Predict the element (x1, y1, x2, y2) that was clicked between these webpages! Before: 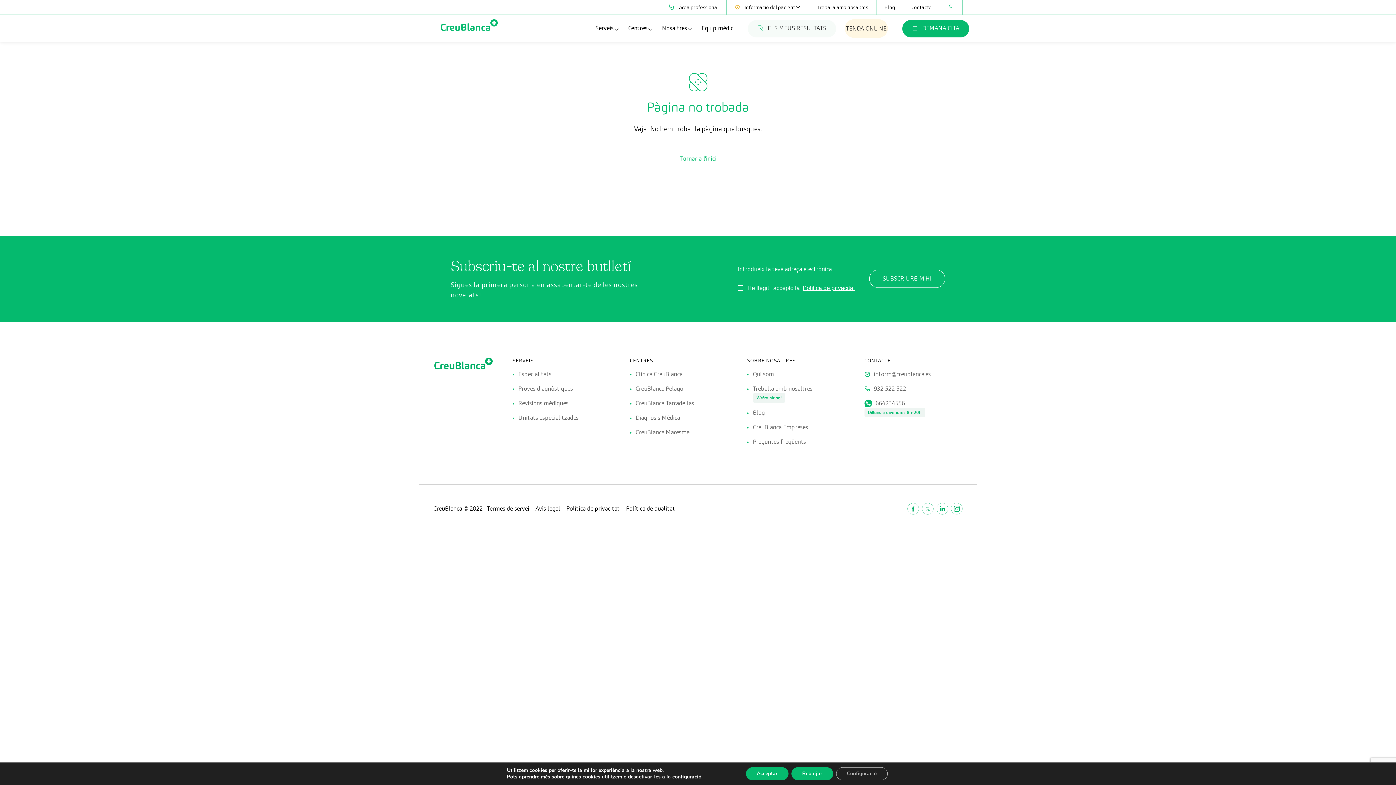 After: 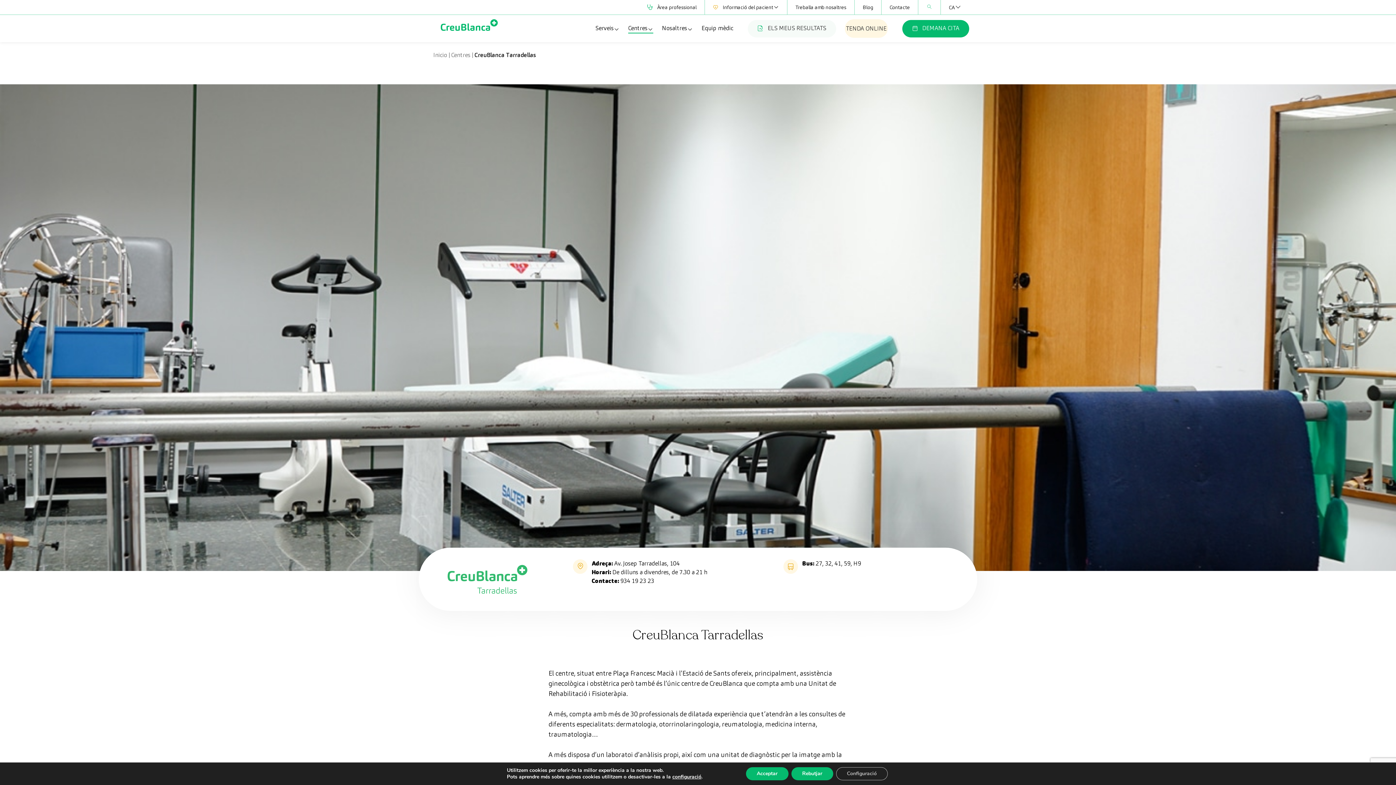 Action: bbox: (635, 399, 694, 408) label: CreuBlanca Tarradellas